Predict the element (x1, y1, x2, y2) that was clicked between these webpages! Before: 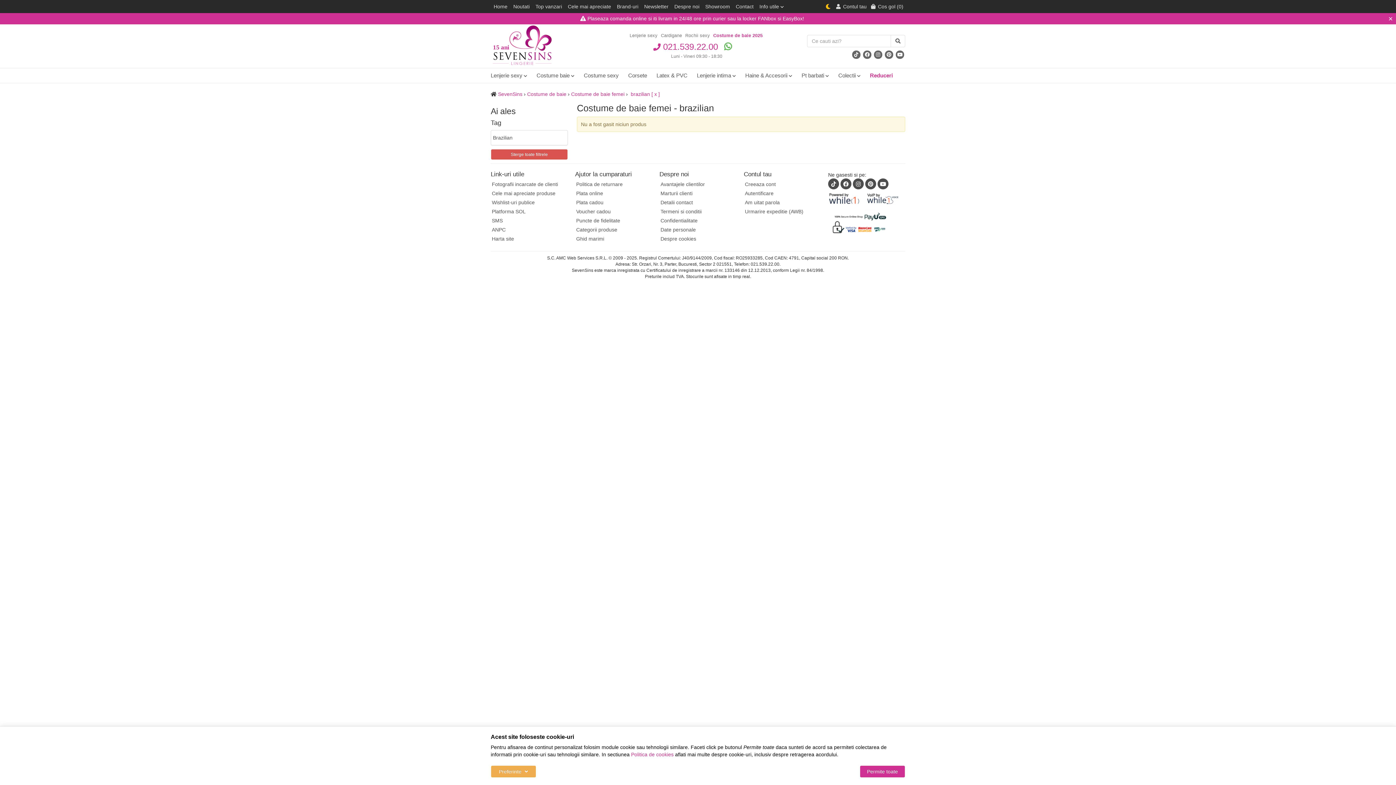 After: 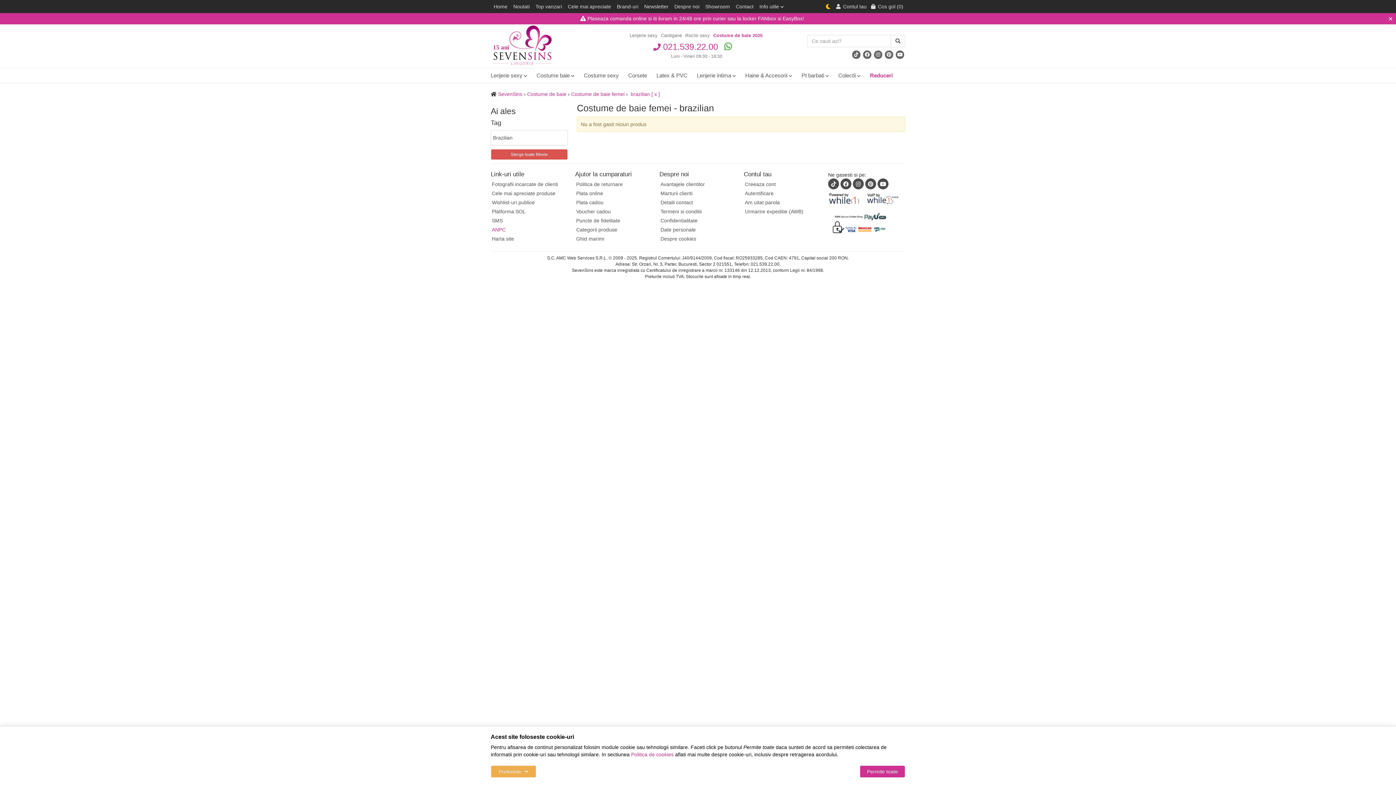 Action: bbox: (490, 225, 568, 234) label: ANPC